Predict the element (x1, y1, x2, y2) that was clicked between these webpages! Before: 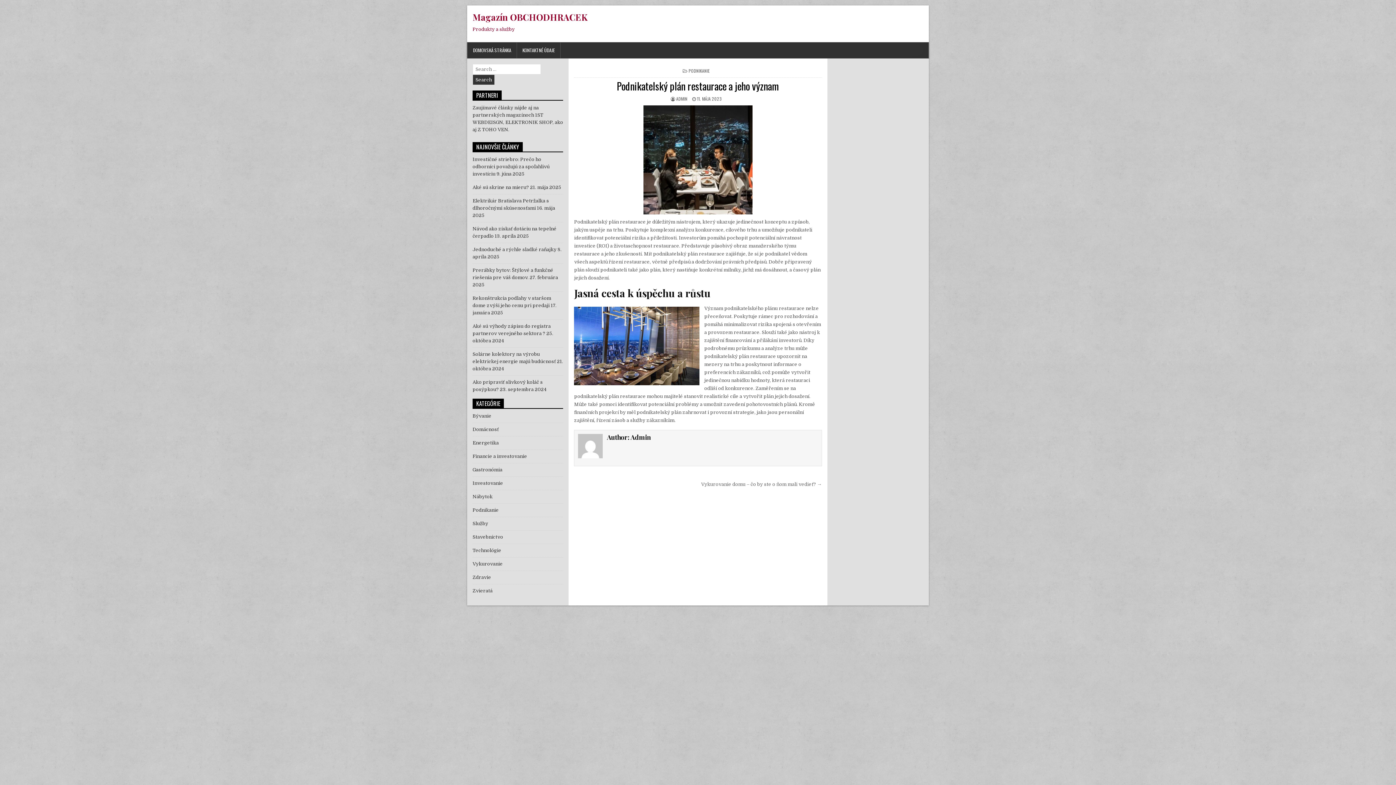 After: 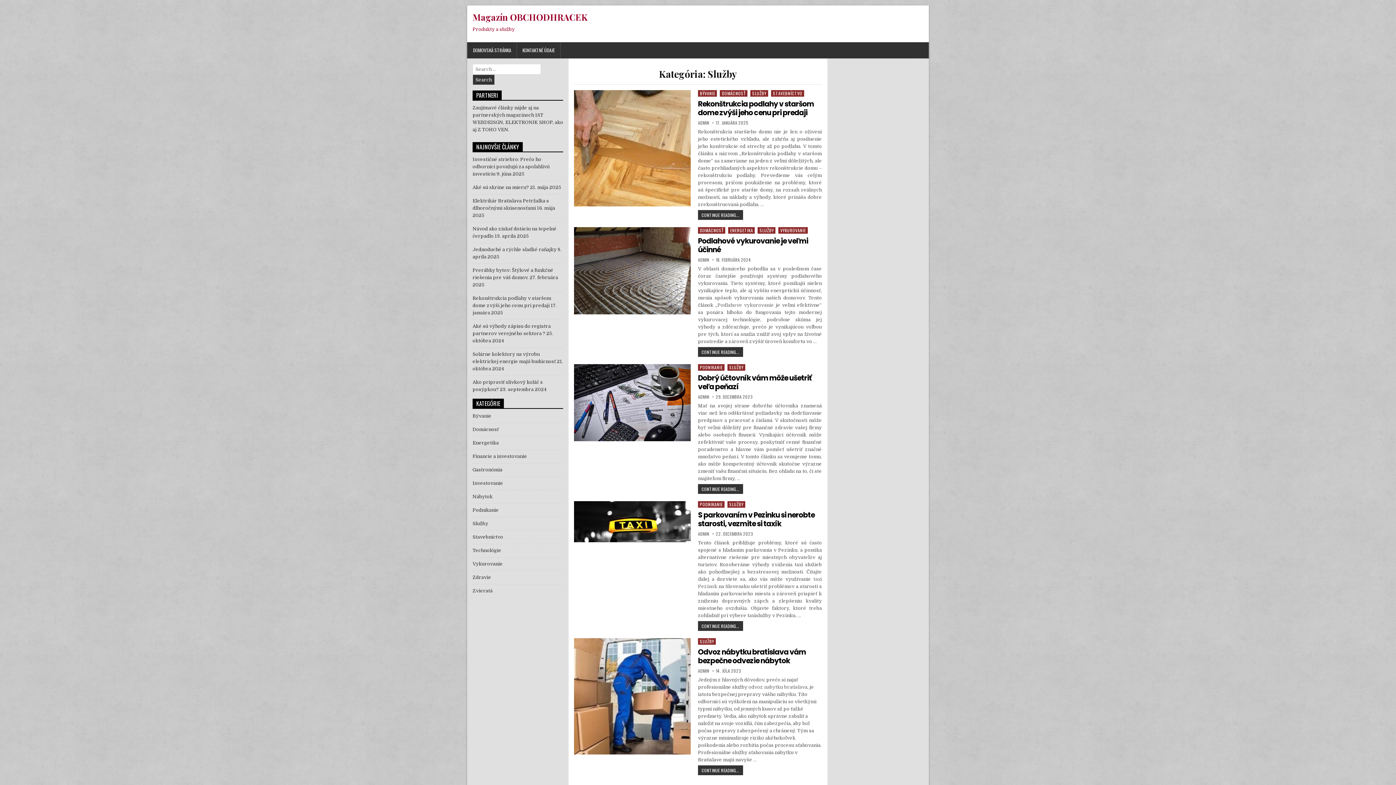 Action: bbox: (472, 521, 488, 526) label: Služby